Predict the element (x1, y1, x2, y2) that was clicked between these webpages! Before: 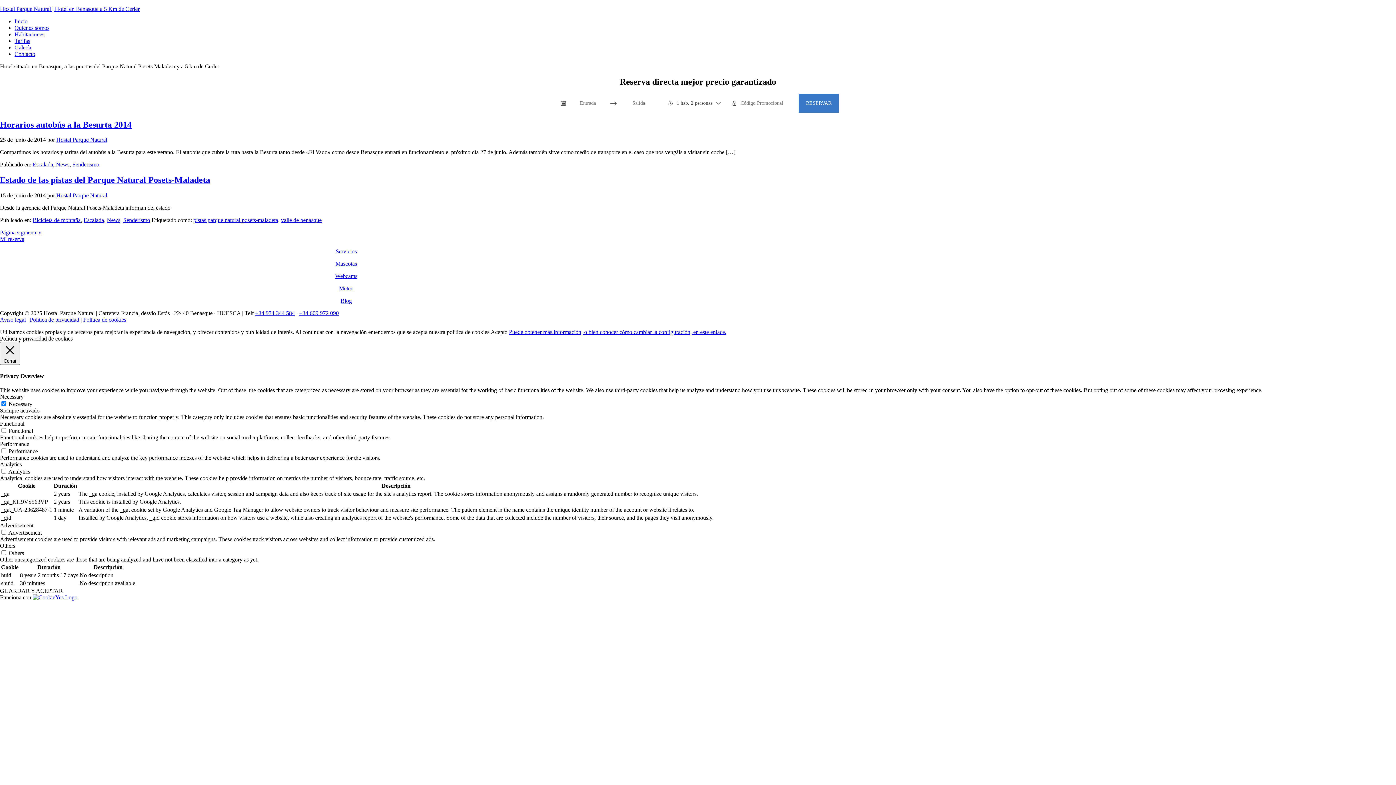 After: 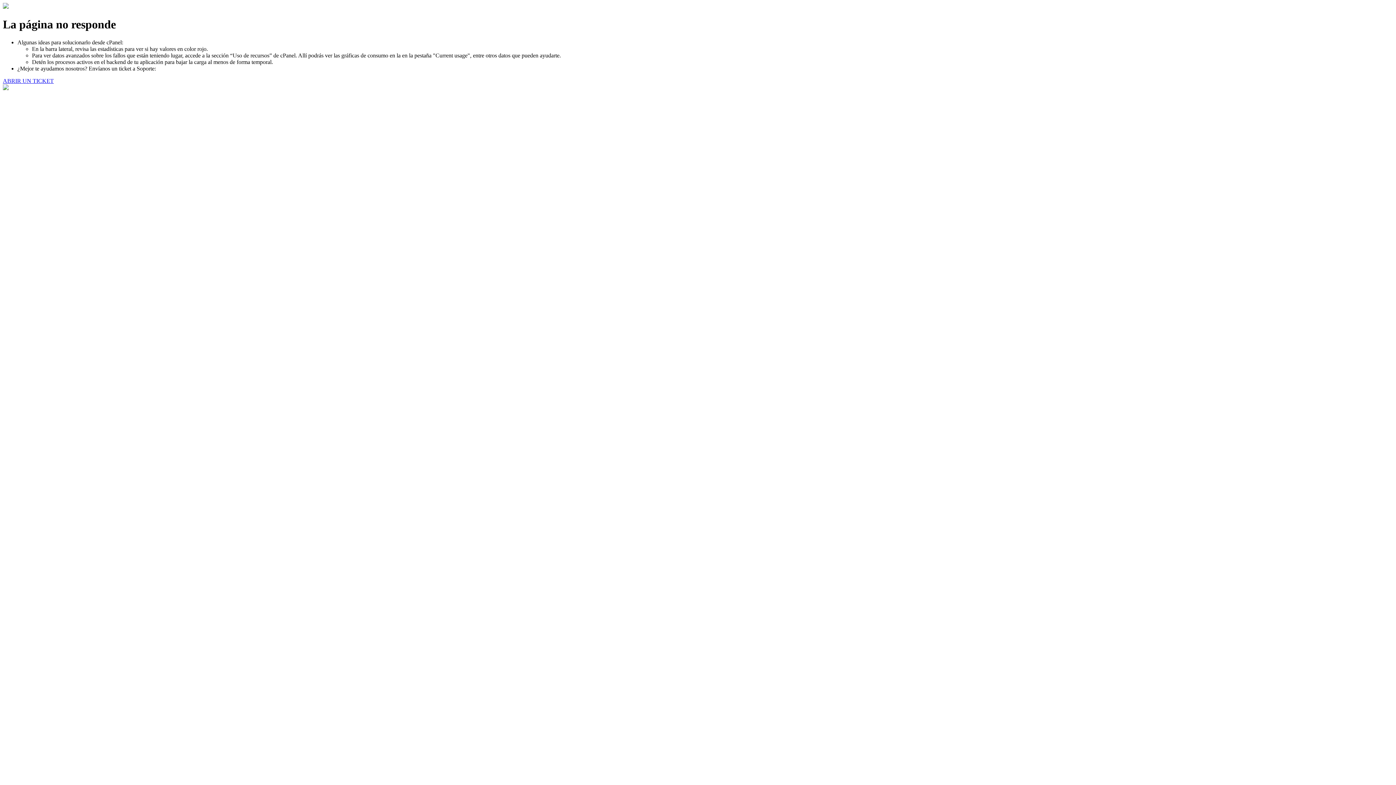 Action: label: Página siguiente » bbox: (0, 230, 41, 236)